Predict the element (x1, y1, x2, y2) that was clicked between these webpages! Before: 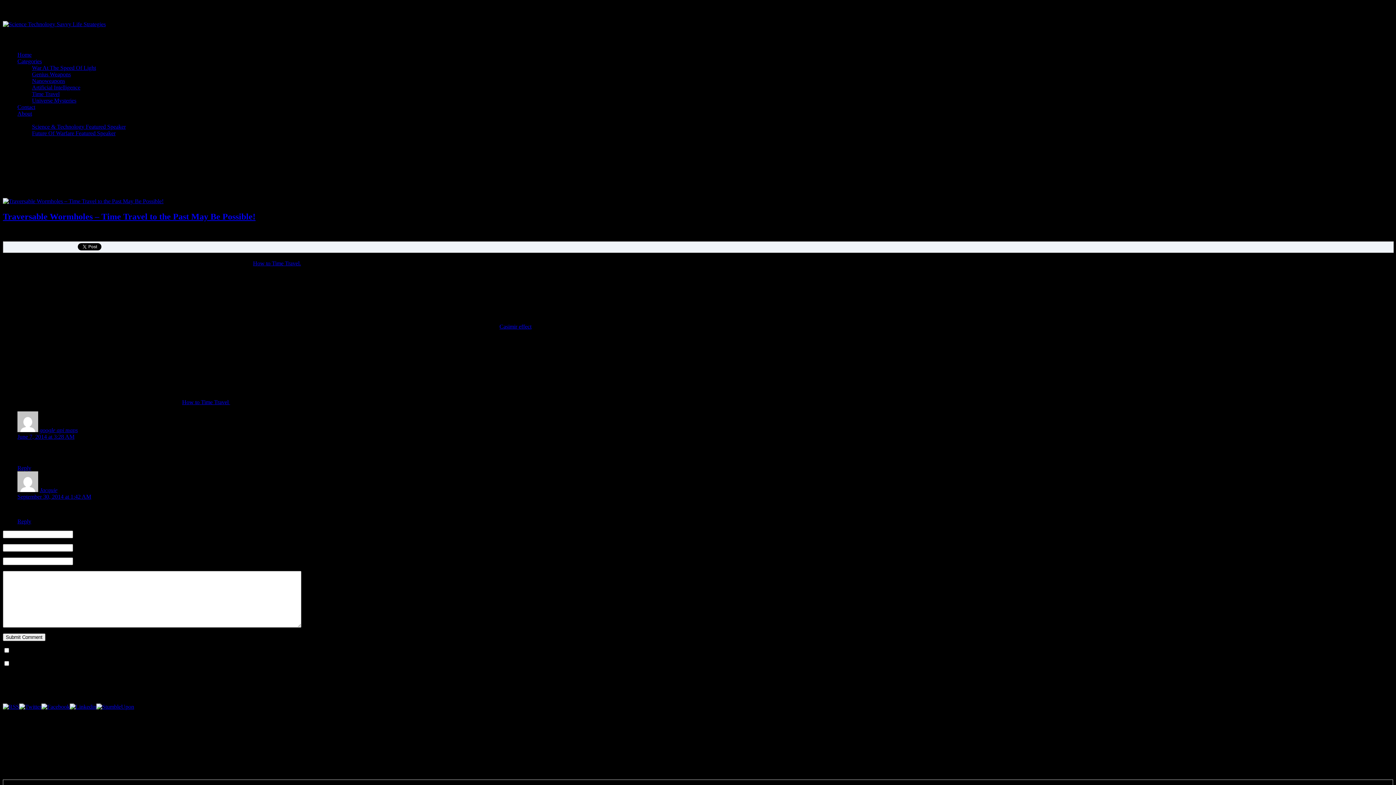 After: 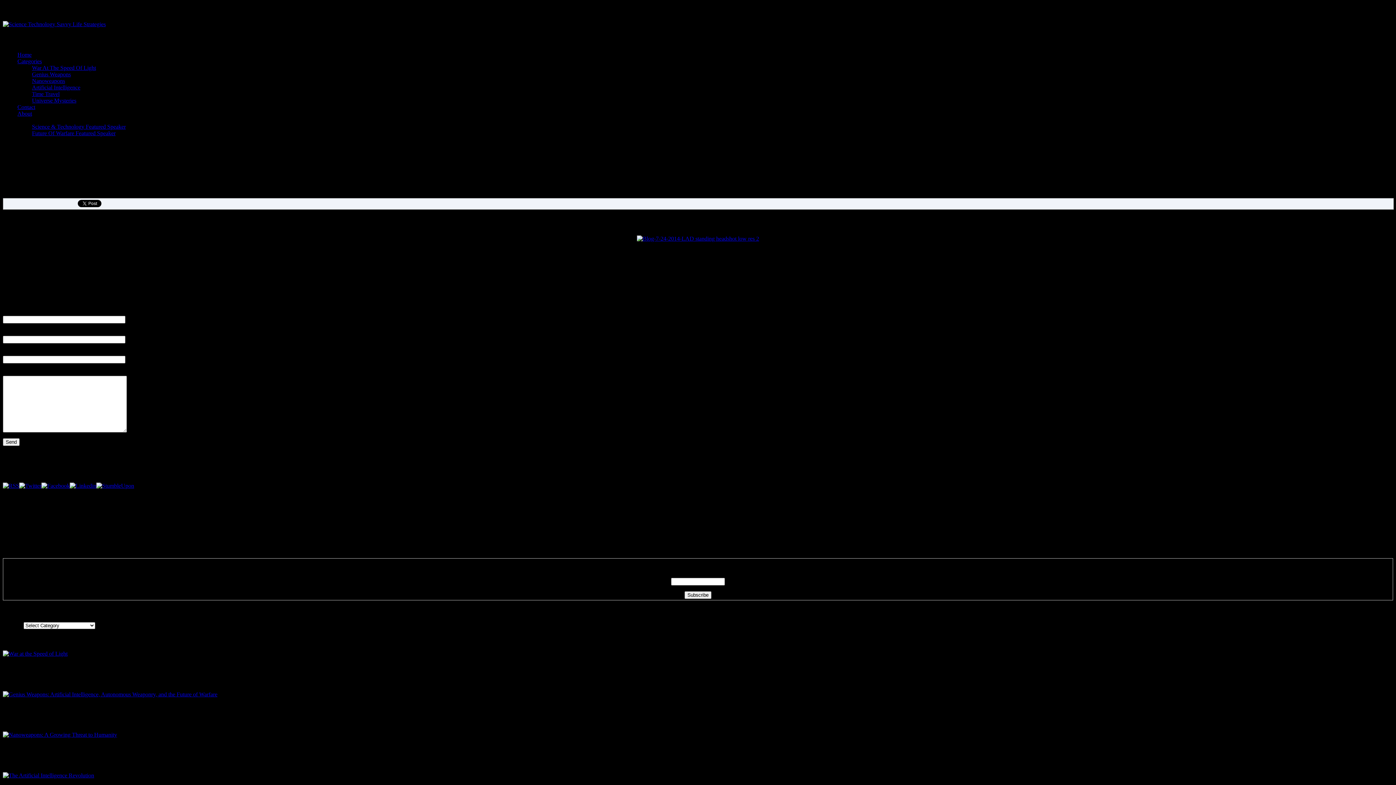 Action: bbox: (17, 104, 35, 110) label: Contact